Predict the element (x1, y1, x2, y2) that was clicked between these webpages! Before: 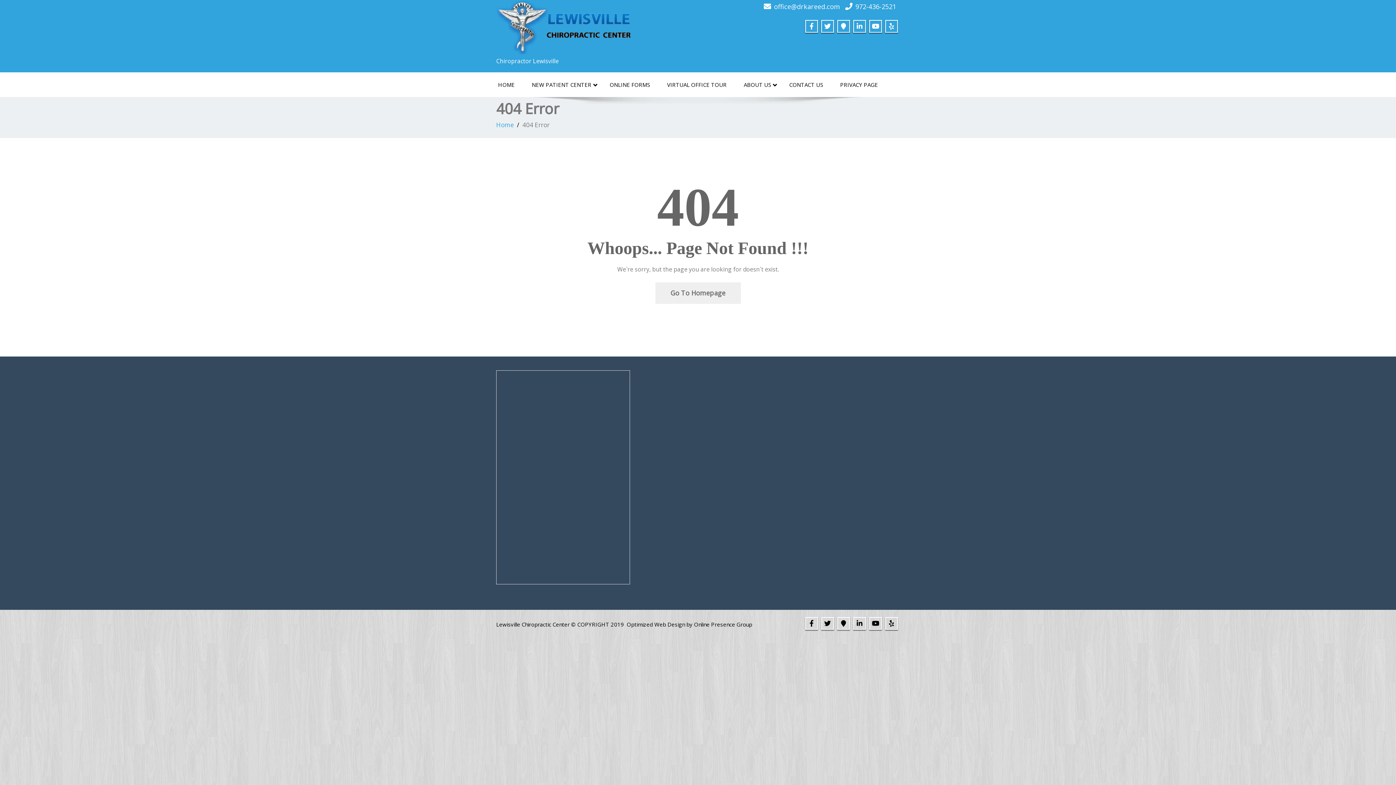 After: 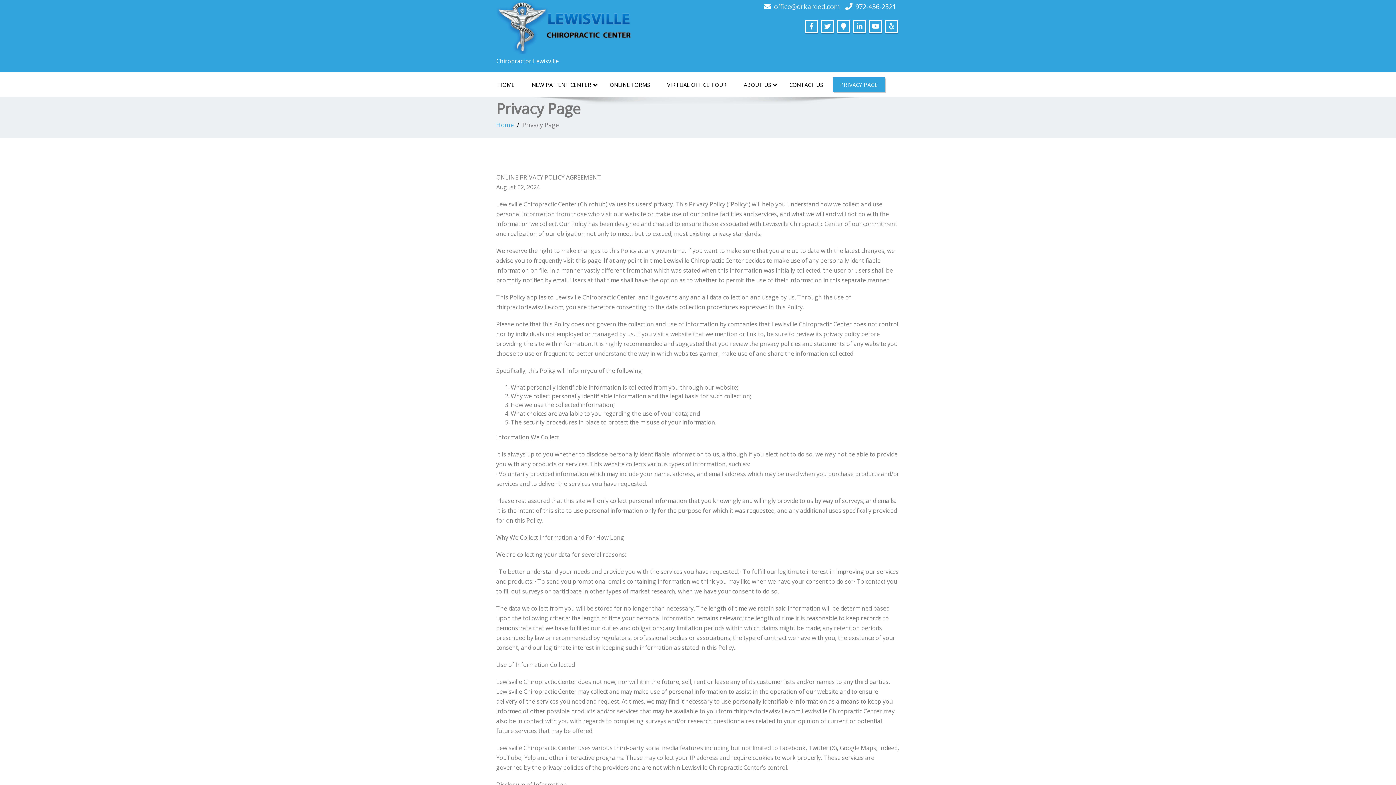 Action: bbox: (833, 77, 885, 92) label: PRIVACY PAGE